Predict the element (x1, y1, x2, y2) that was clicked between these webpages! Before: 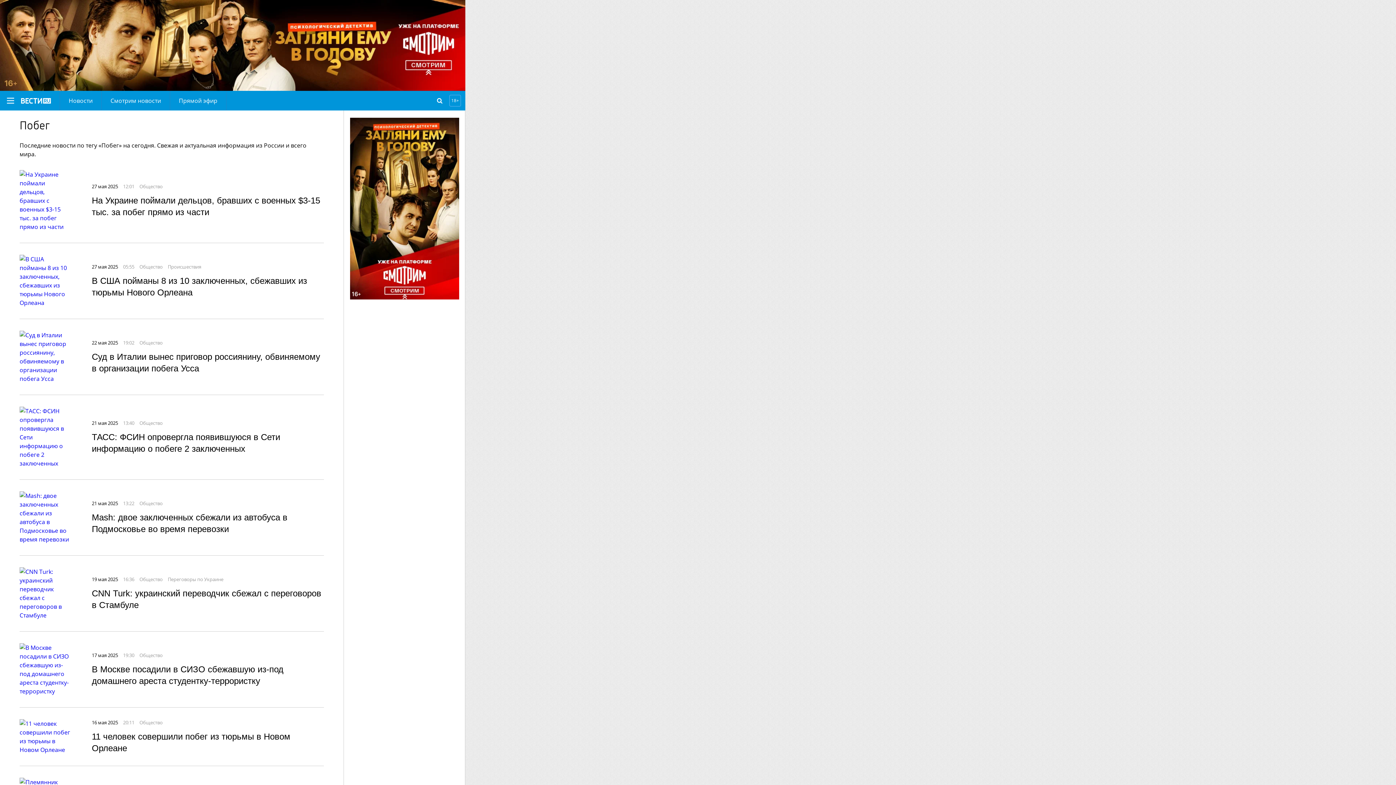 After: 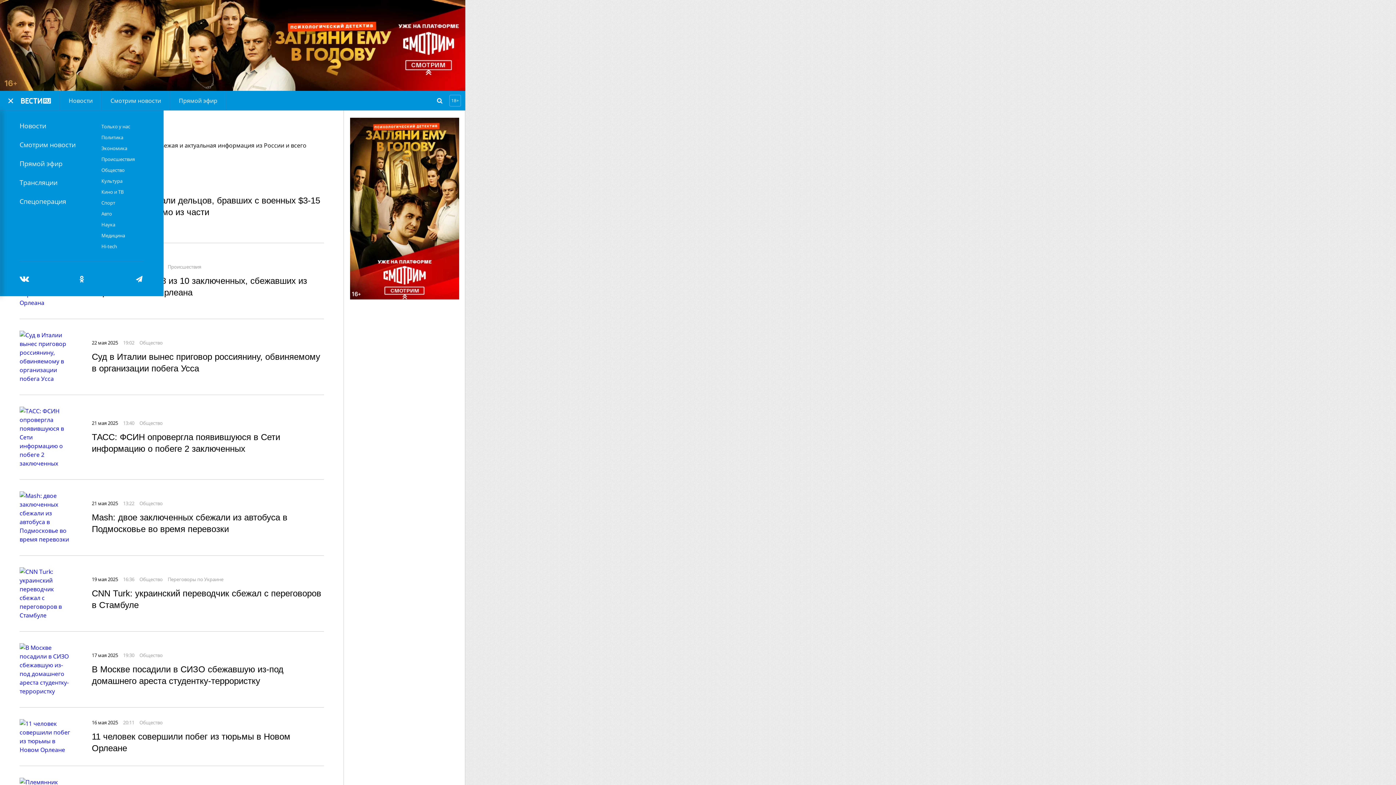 Action: bbox: (6, 97, 14, 104)